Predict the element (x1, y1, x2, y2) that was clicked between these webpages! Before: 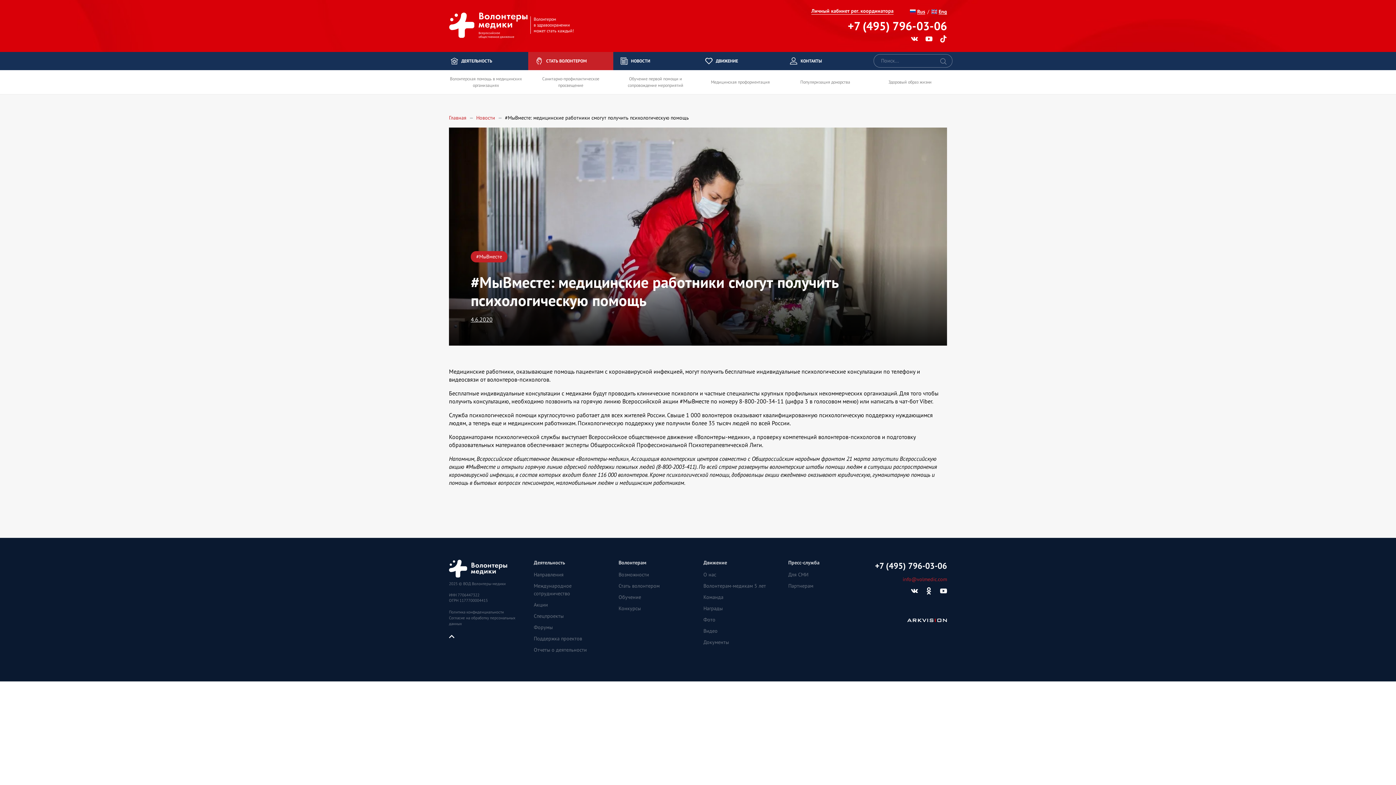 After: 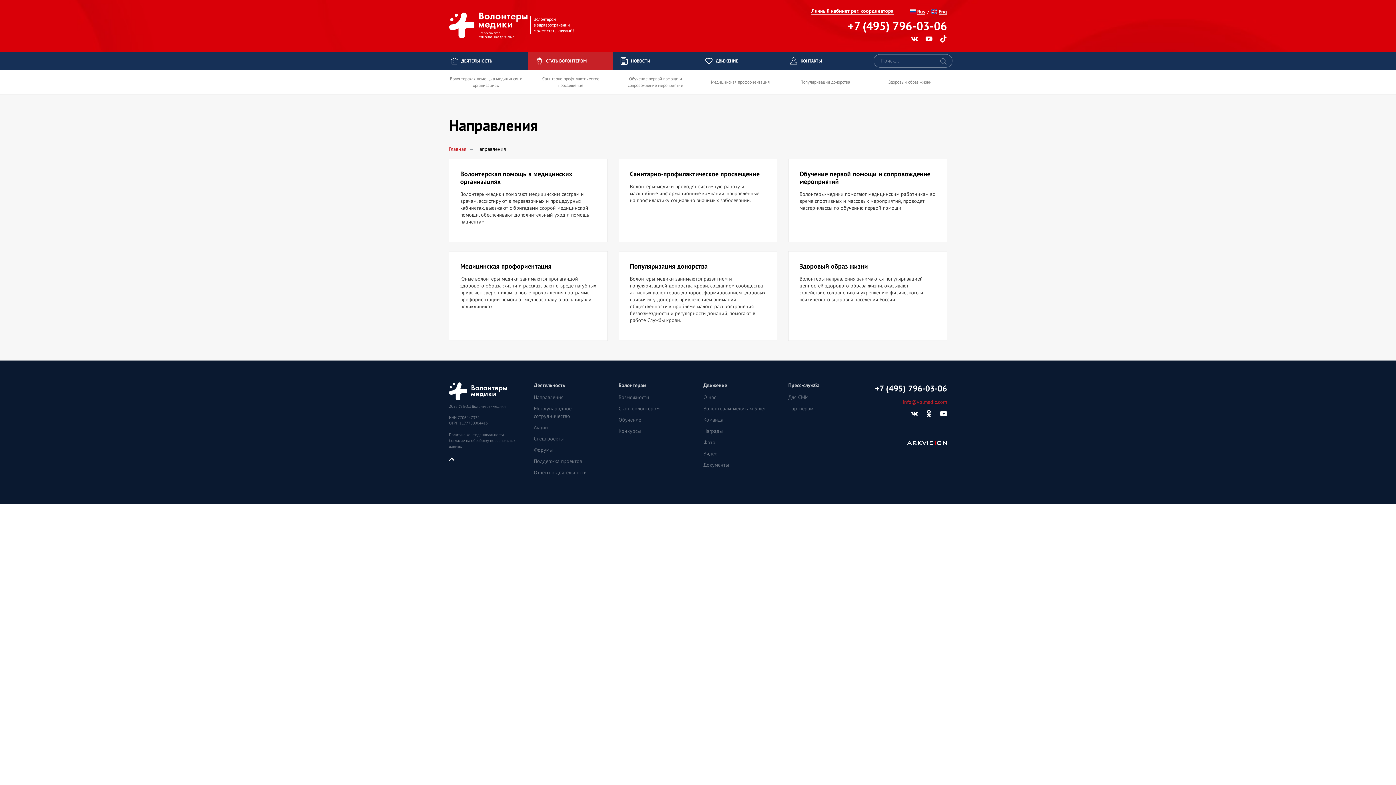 Action: label: Направления bbox: (533, 571, 563, 578)